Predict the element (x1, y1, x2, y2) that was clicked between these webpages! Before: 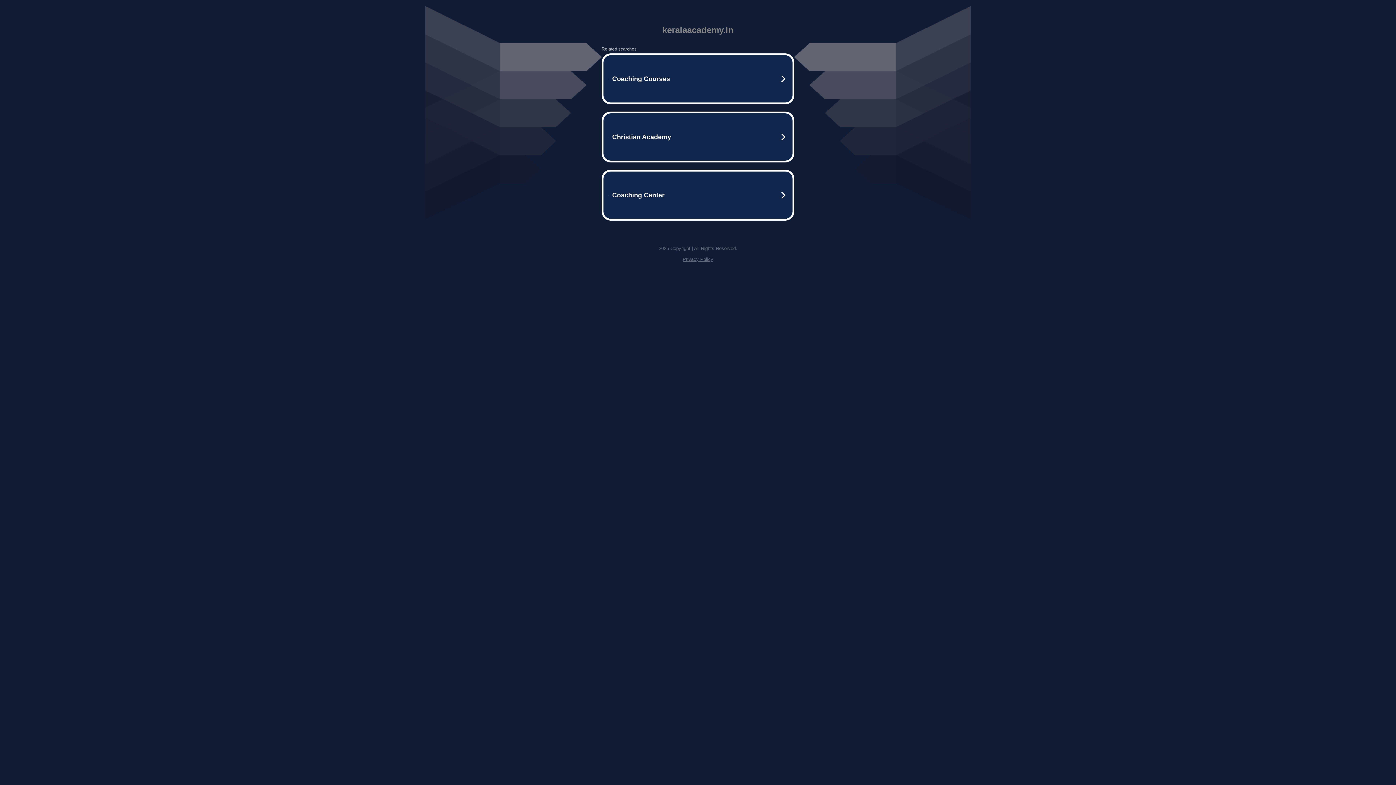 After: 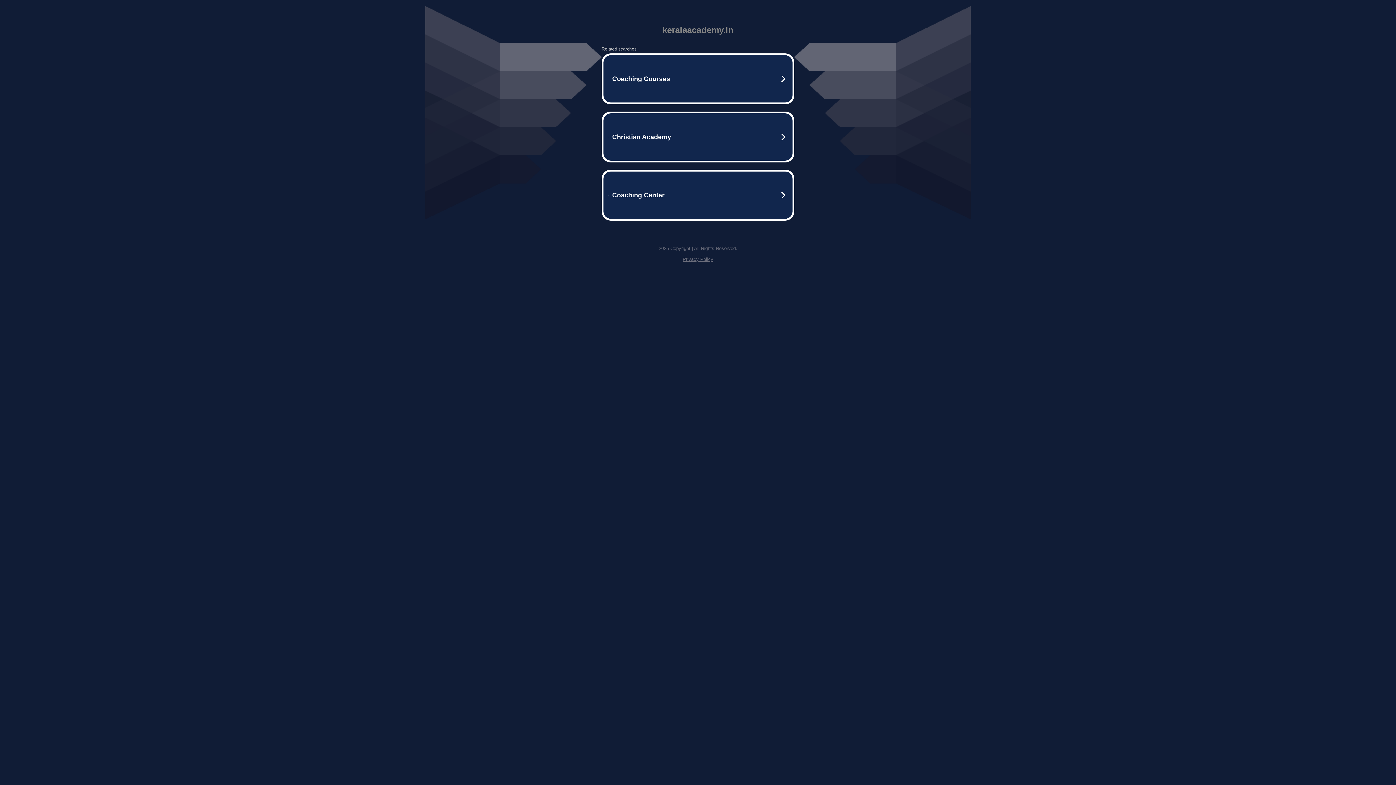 Action: label: Privacy Policy bbox: (682, 256, 713, 262)